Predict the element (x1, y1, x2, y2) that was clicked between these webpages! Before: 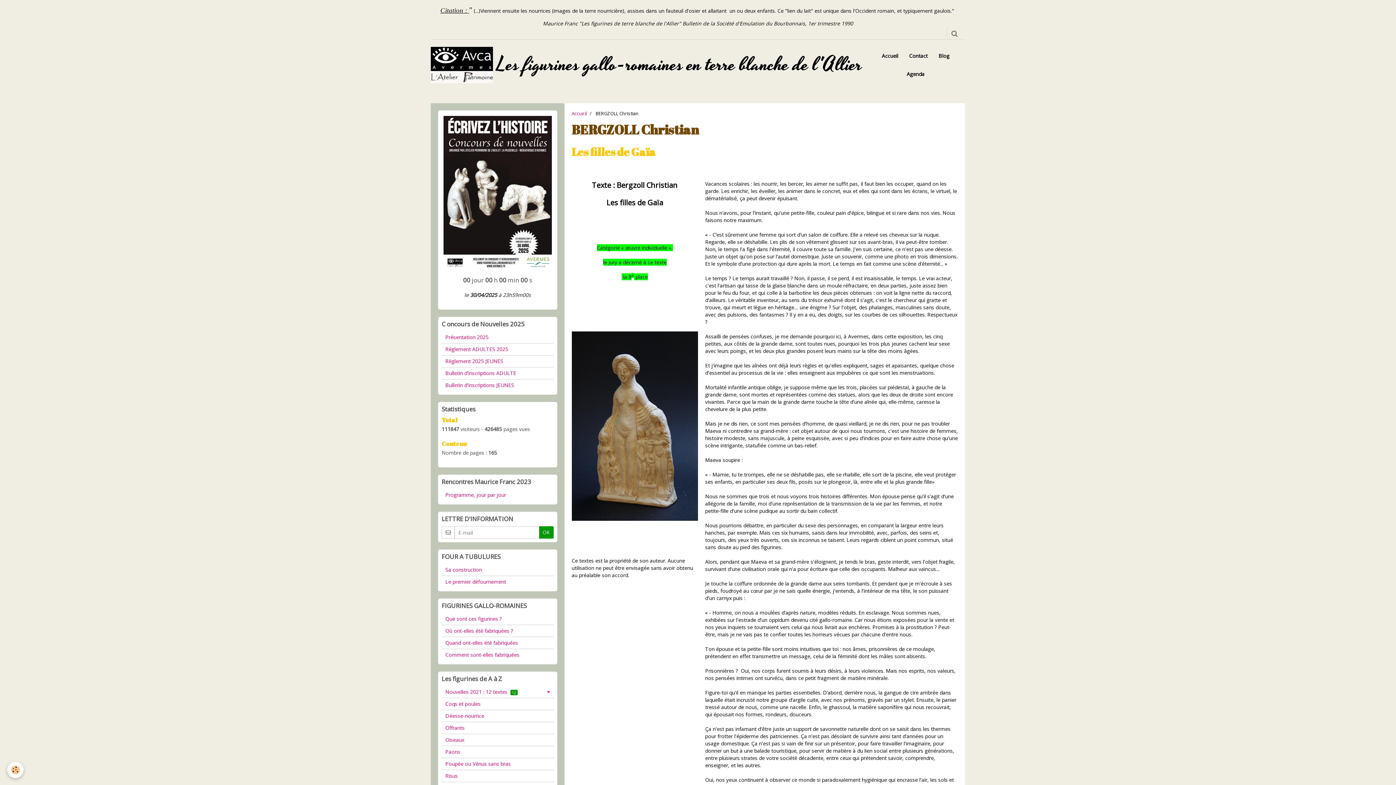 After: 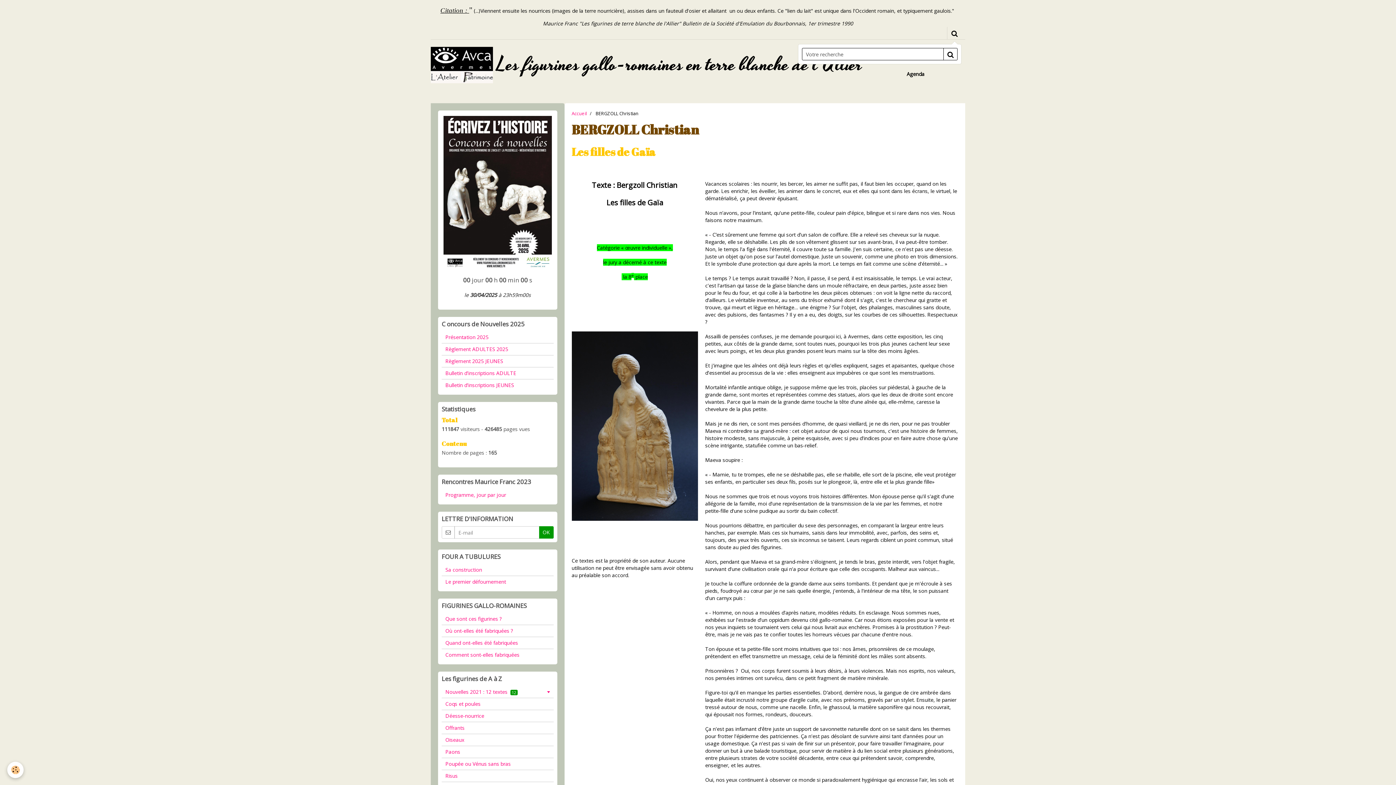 Action: bbox: (947, 27, 961, 39)